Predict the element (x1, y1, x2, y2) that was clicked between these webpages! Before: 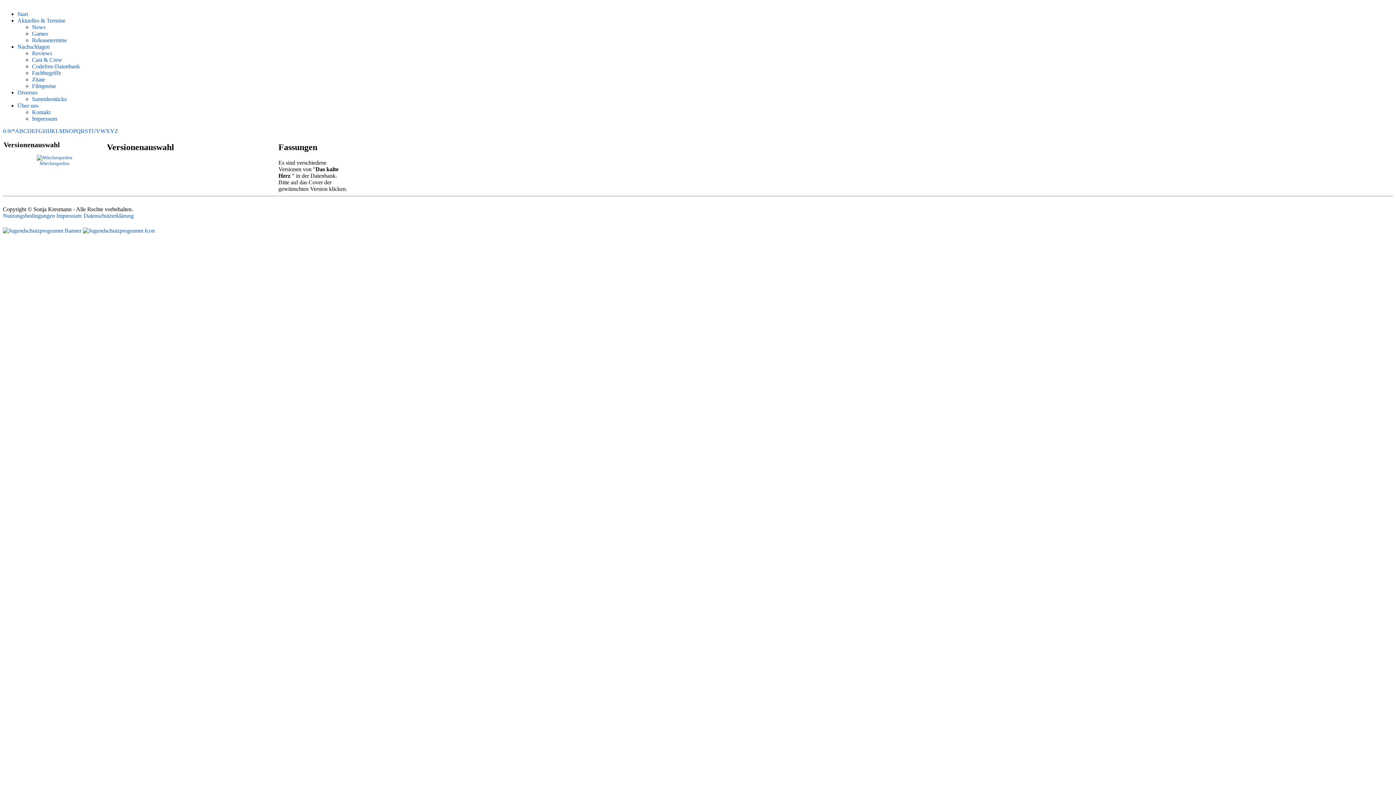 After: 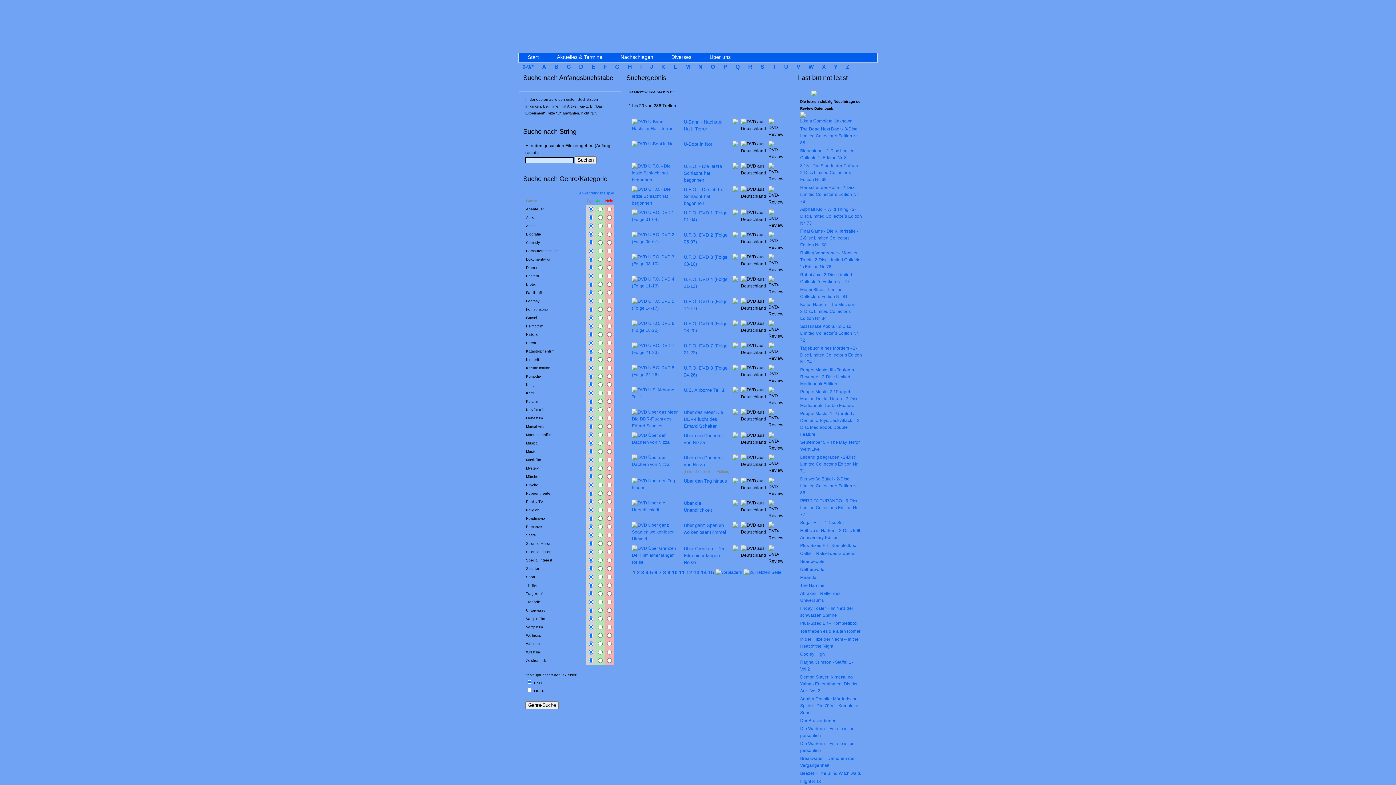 Action: bbox: (91, 128, 96, 134) label: U